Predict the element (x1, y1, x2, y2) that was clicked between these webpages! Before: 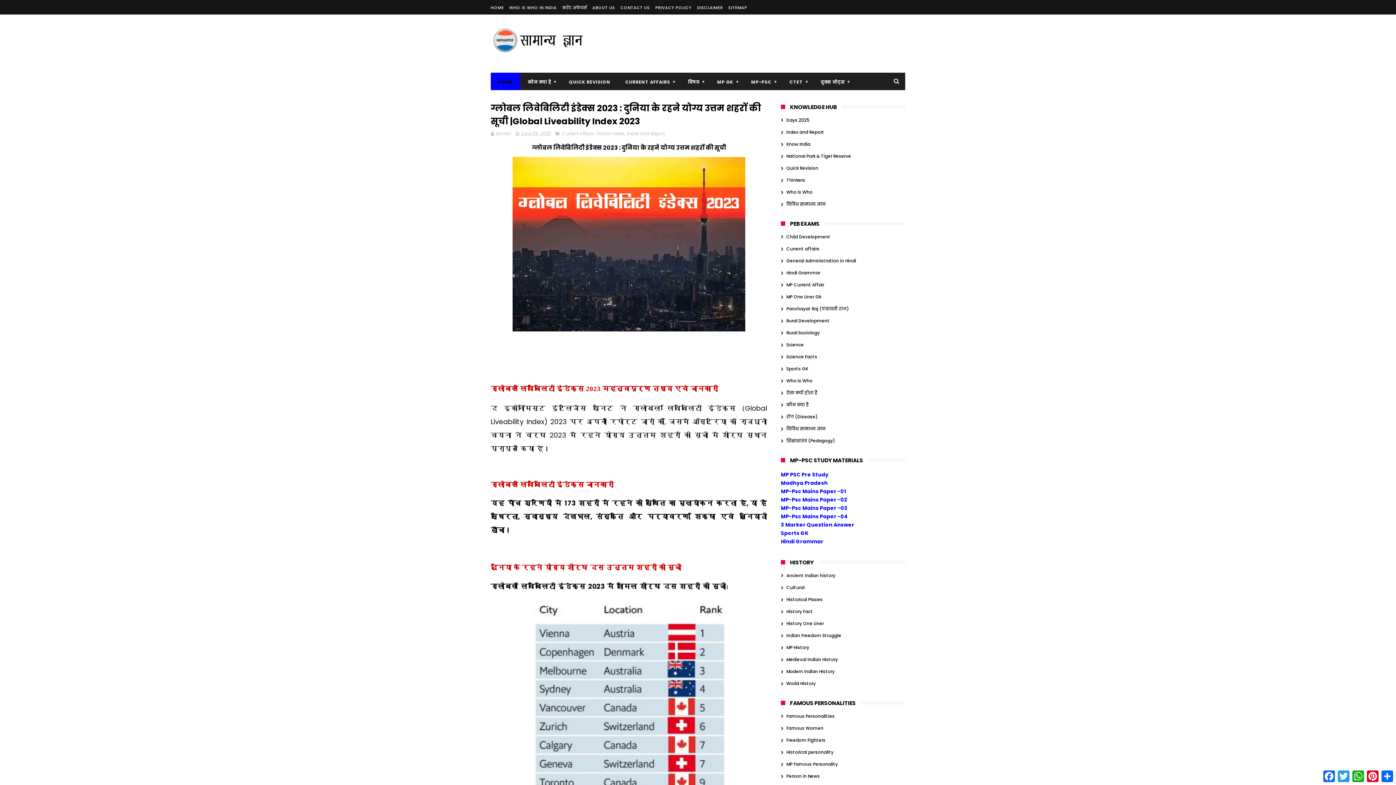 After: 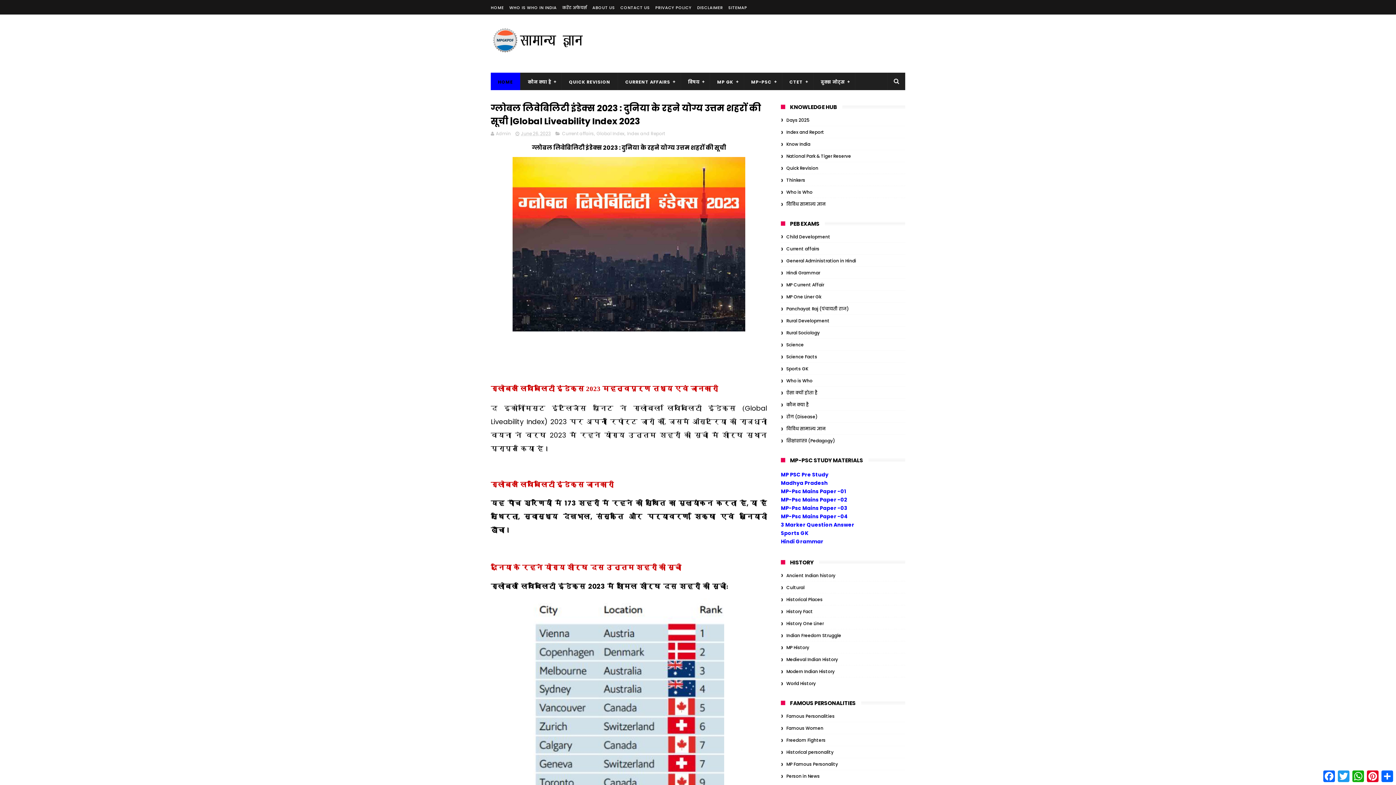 Action: bbox: (515, 130, 550, 136) label: June 26, 2023